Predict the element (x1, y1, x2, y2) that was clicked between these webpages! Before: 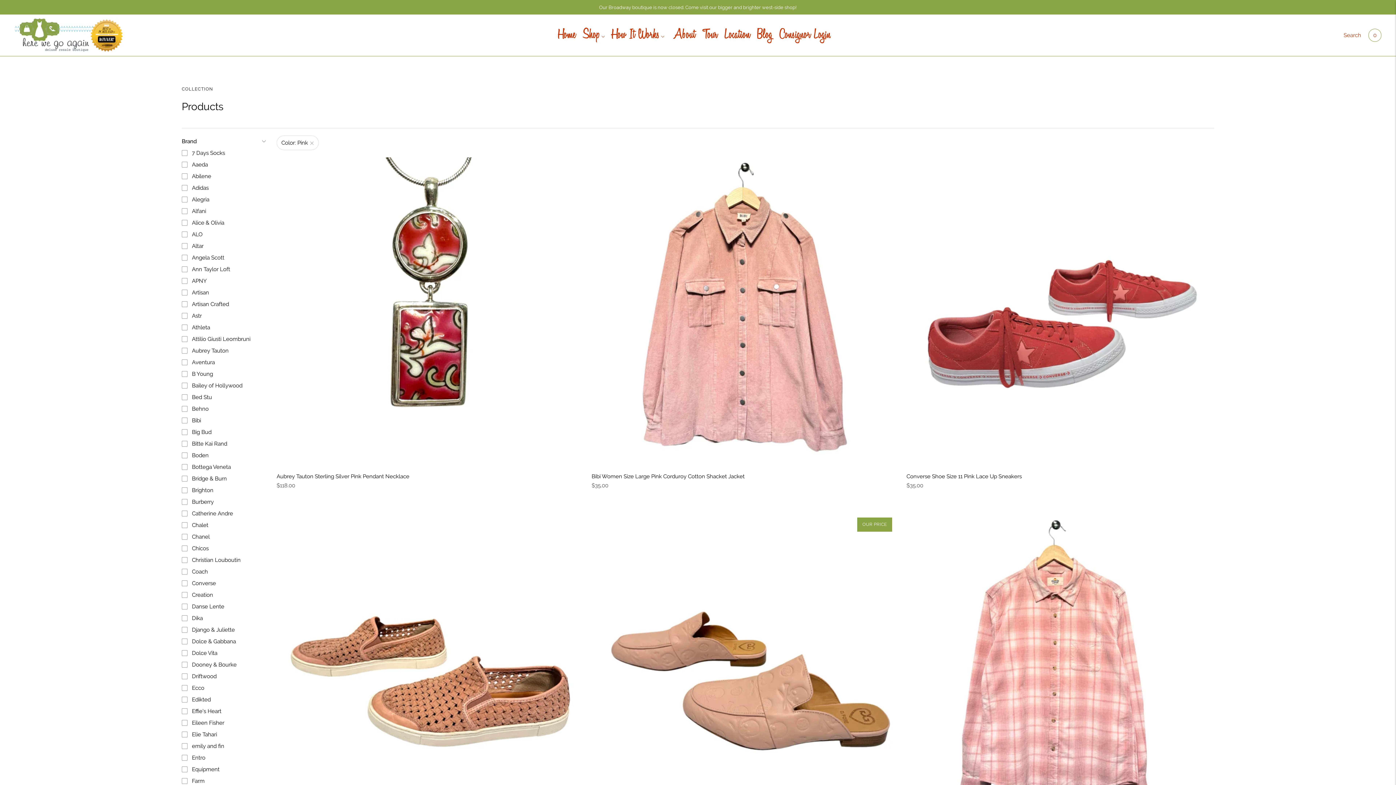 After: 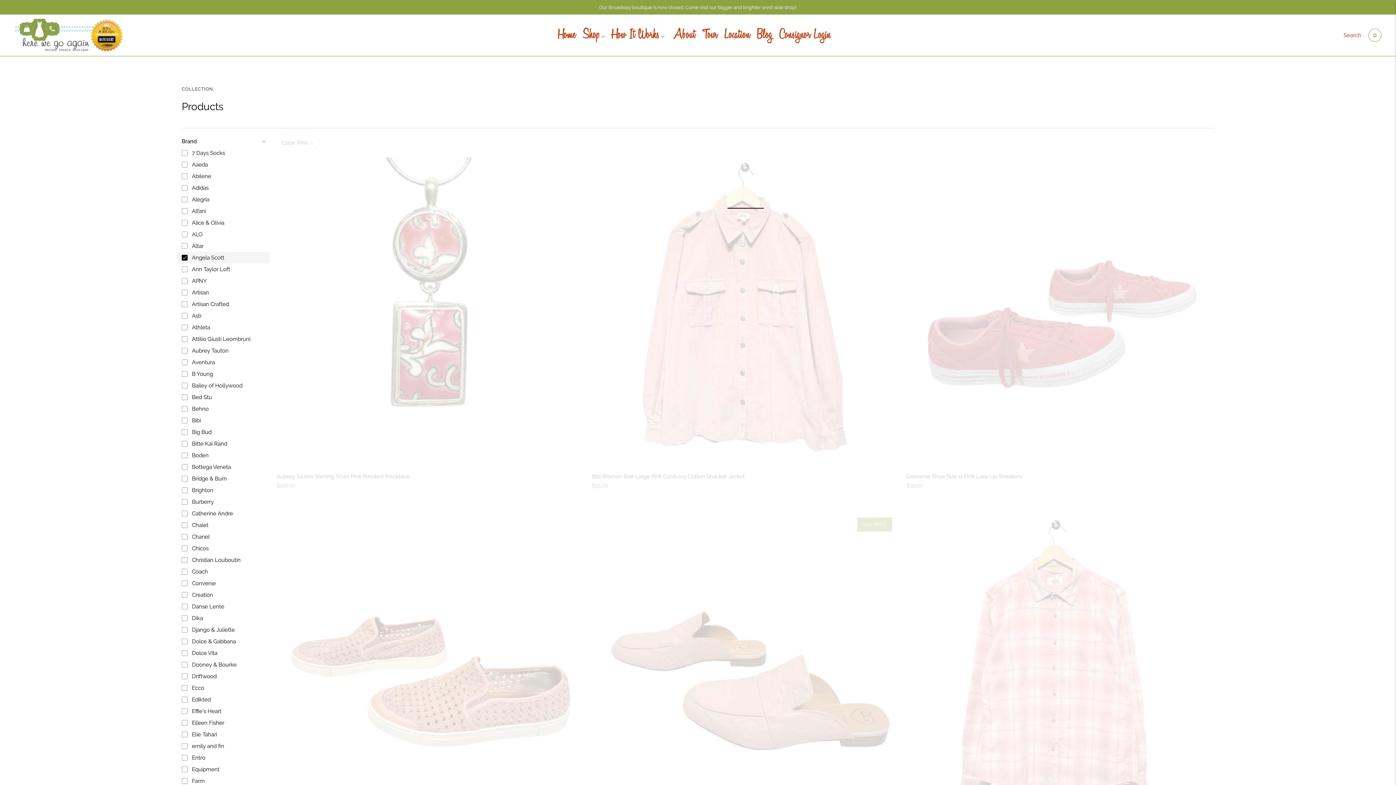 Action: label: Angela Scott bbox: (177, 252, 269, 263)